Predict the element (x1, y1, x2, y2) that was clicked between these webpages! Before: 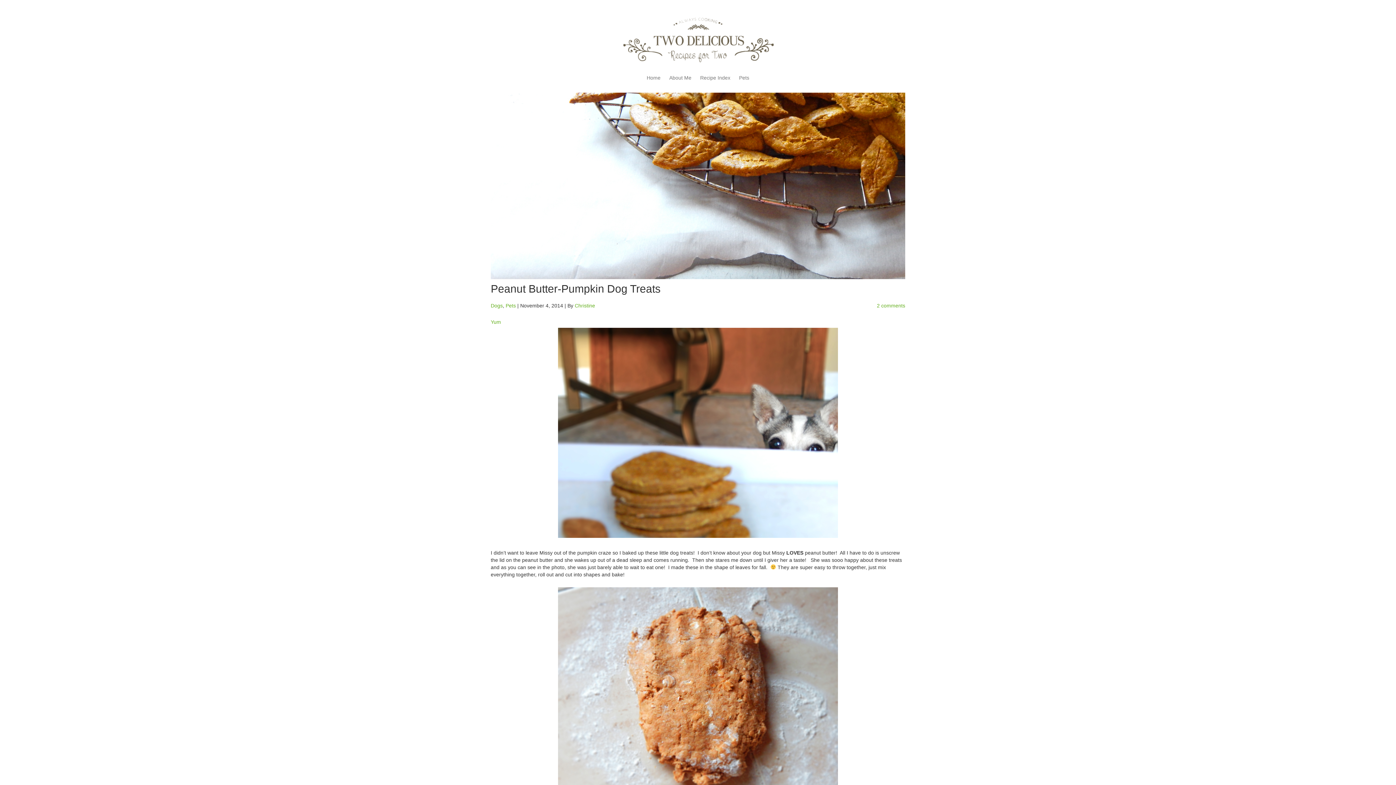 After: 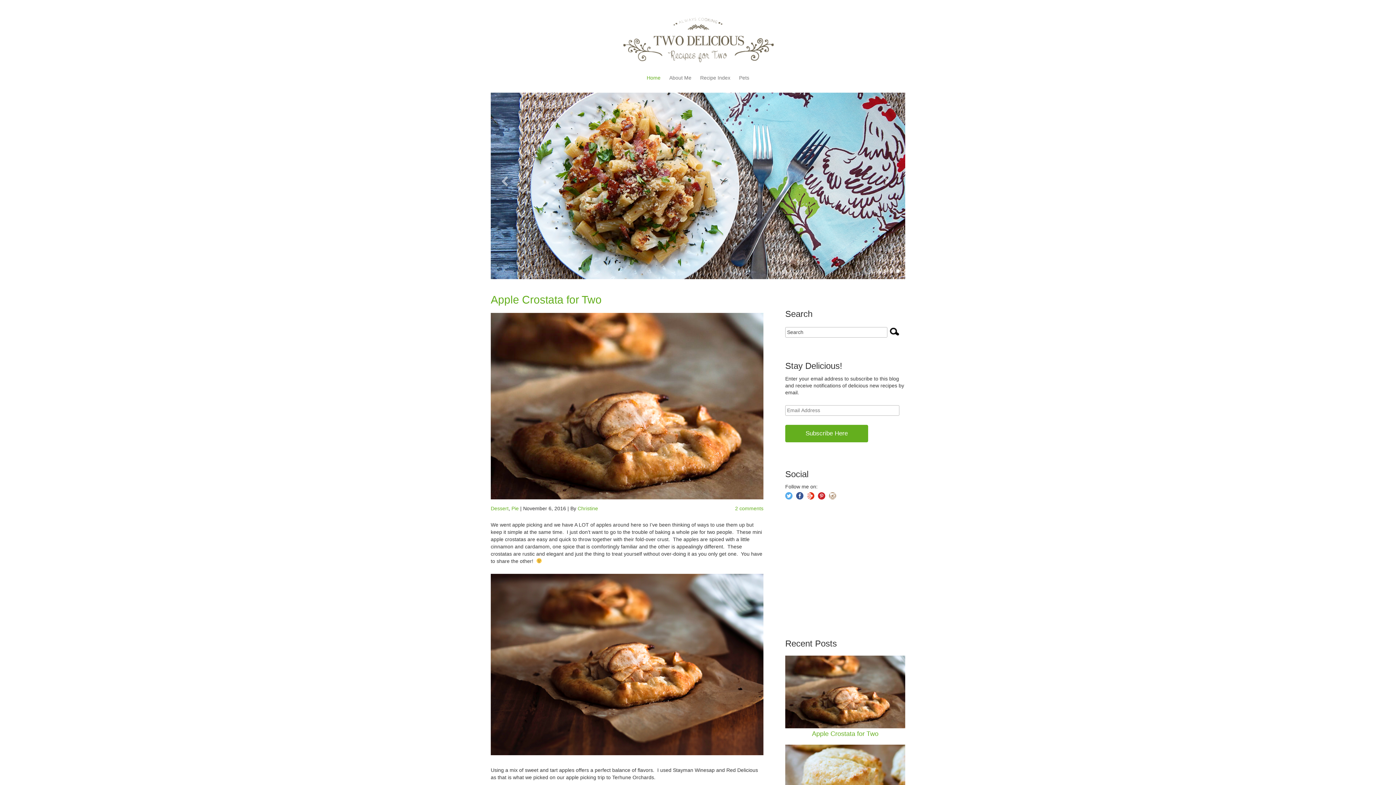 Action: bbox: (490, 10, 905, 74)